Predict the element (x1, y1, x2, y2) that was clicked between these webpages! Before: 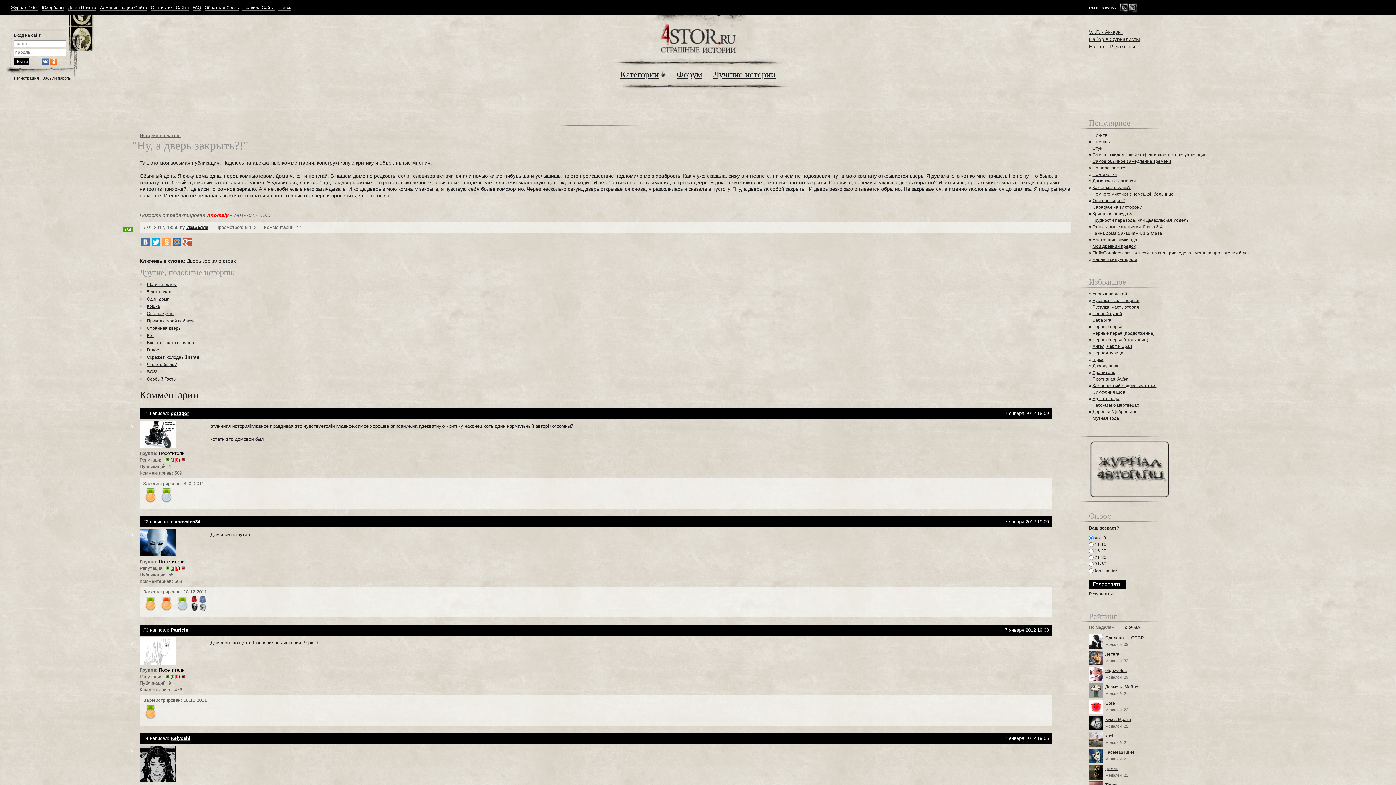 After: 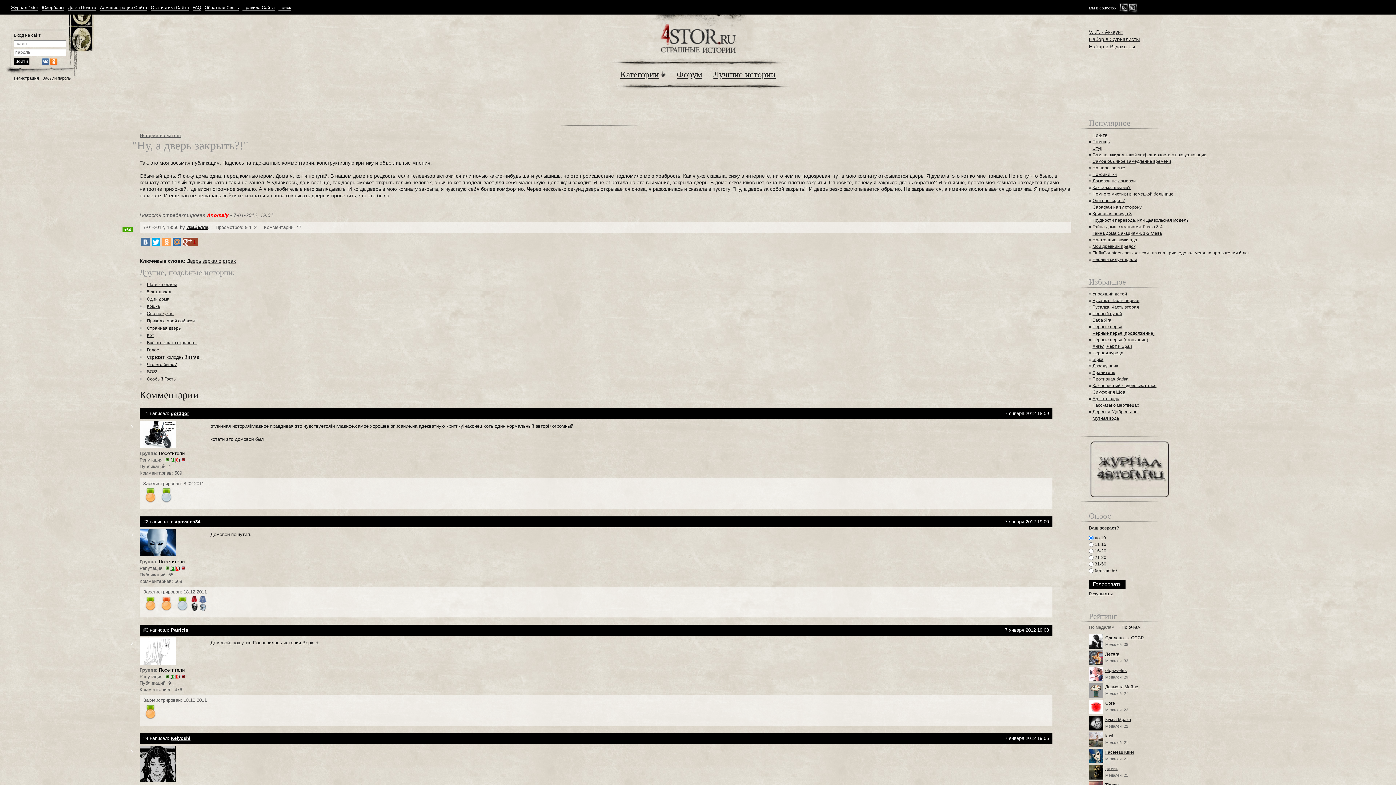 Action: bbox: (183, 237, 192, 246)